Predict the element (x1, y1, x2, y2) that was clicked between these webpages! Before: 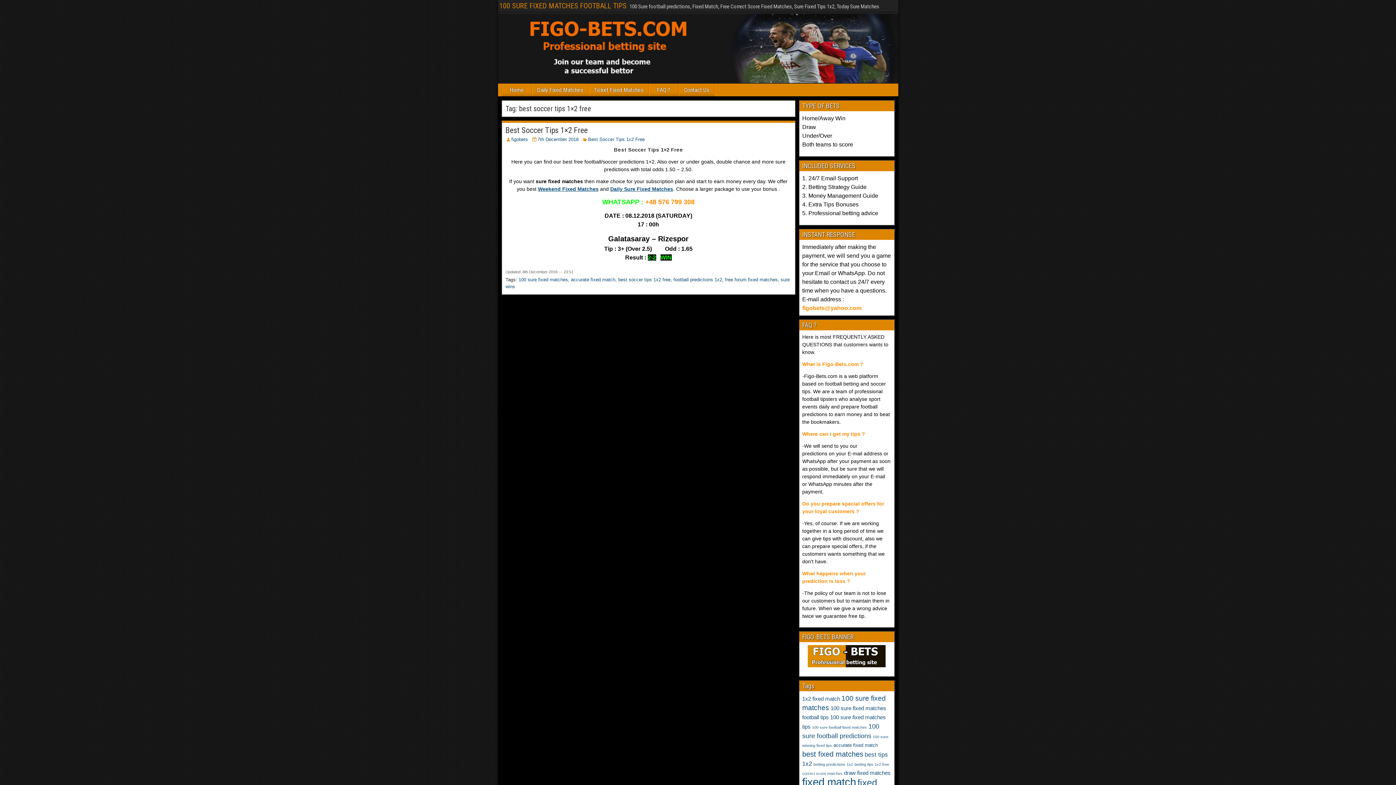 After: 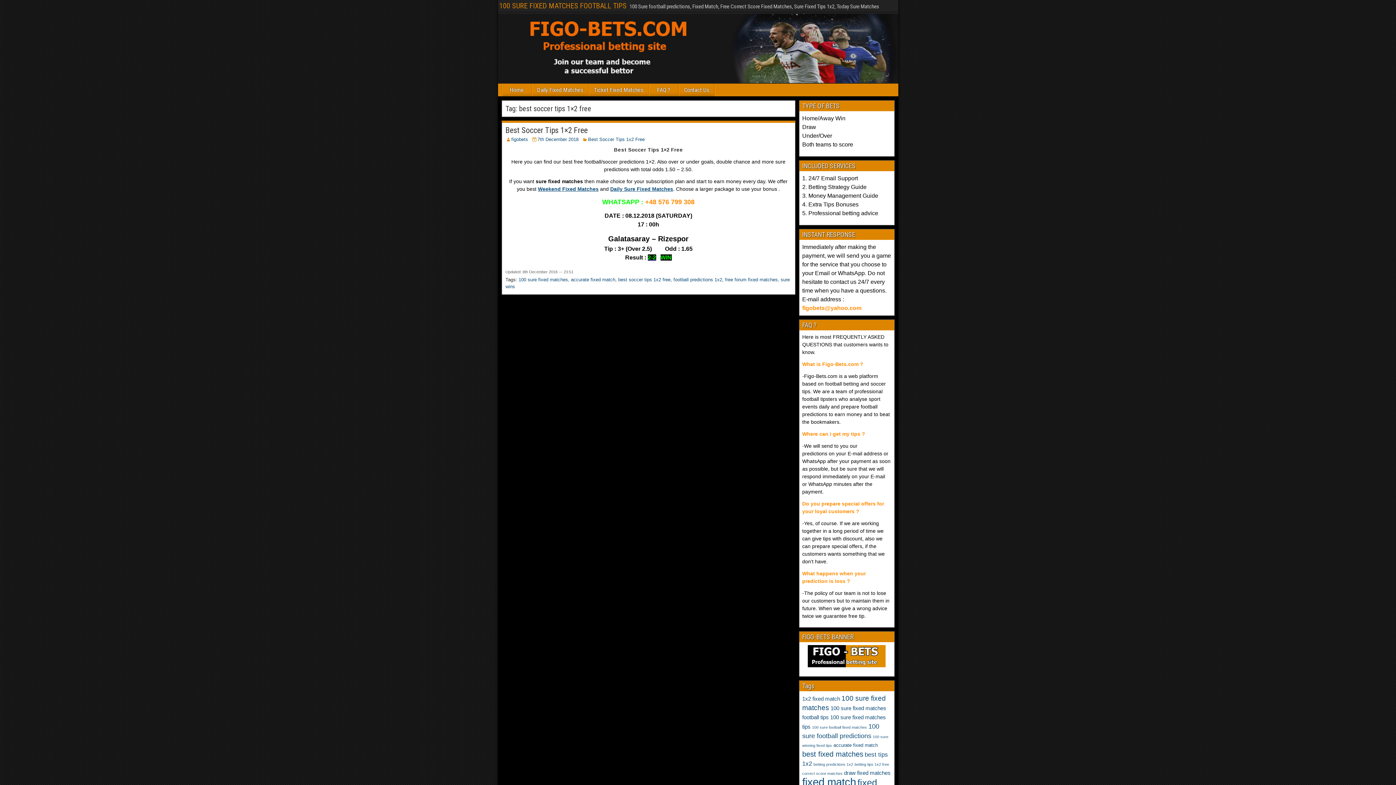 Action: bbox: (647, 254, 656, 260) label: 2-2